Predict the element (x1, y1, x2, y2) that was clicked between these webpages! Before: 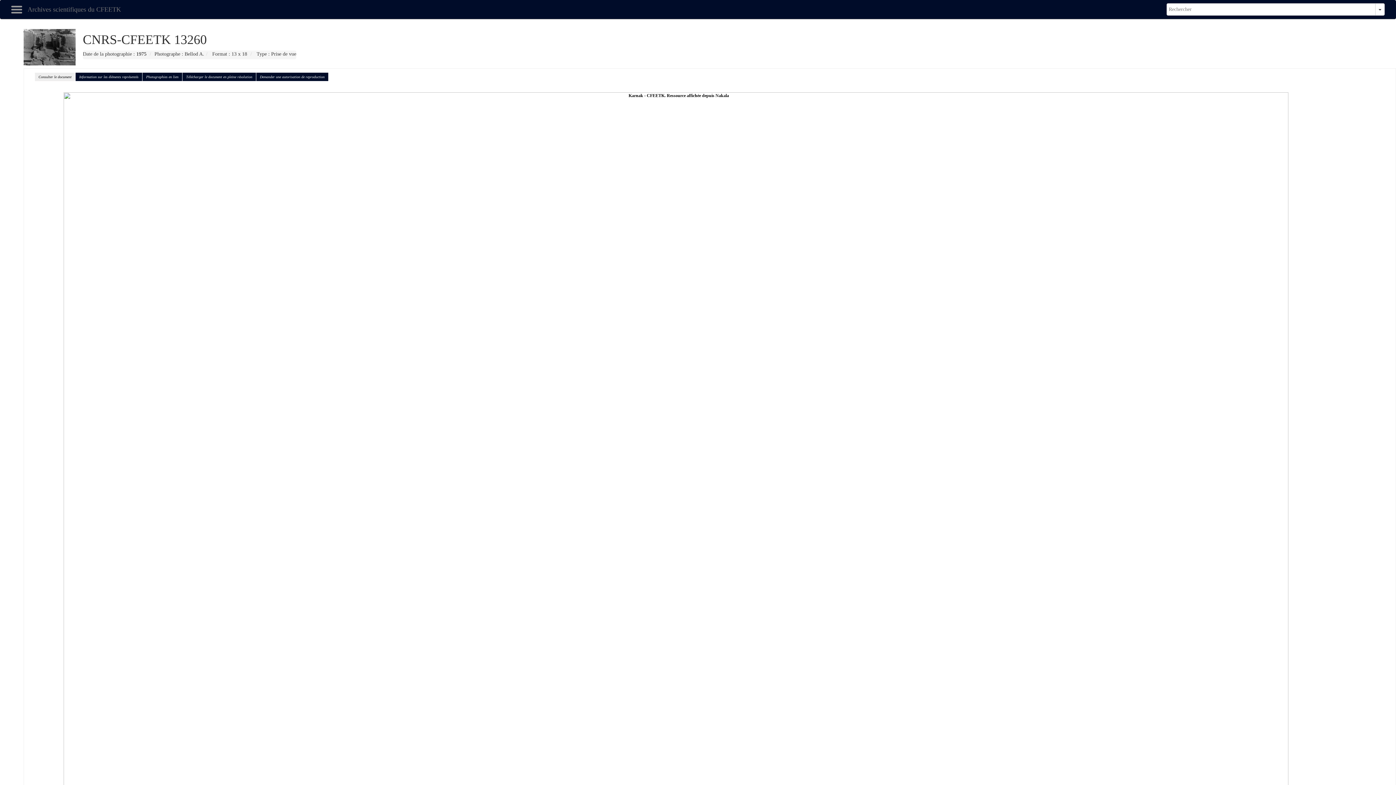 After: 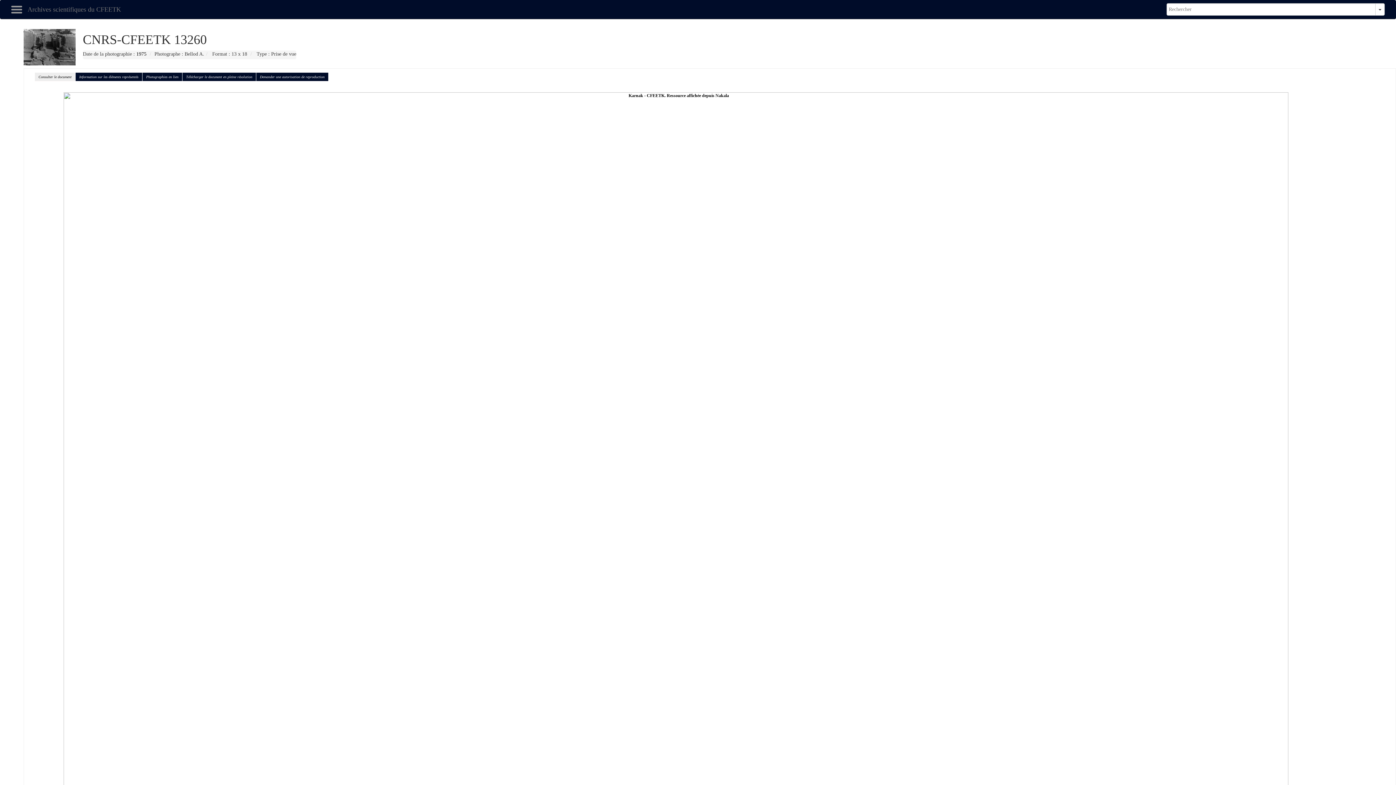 Action: bbox: (34, 72, 75, 81) label: Consulter le document